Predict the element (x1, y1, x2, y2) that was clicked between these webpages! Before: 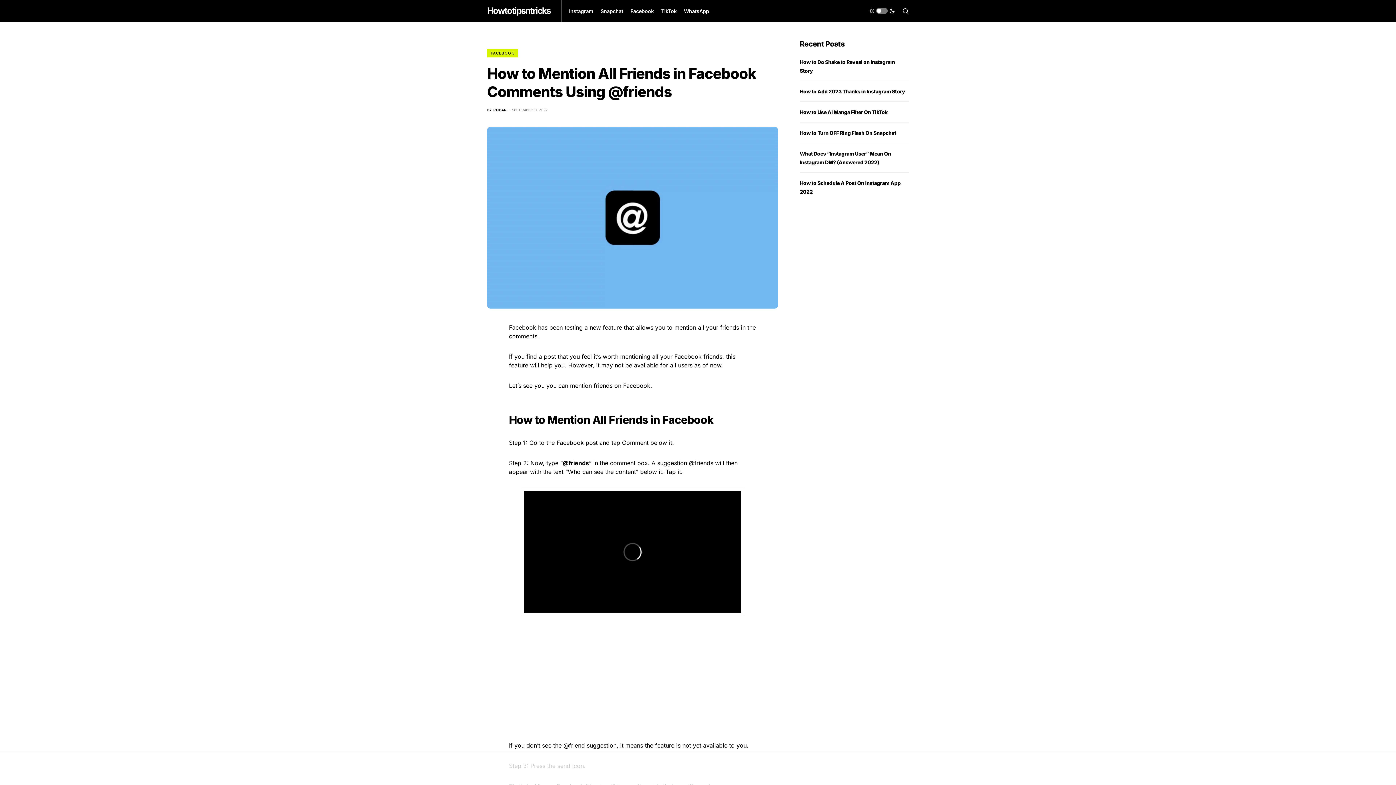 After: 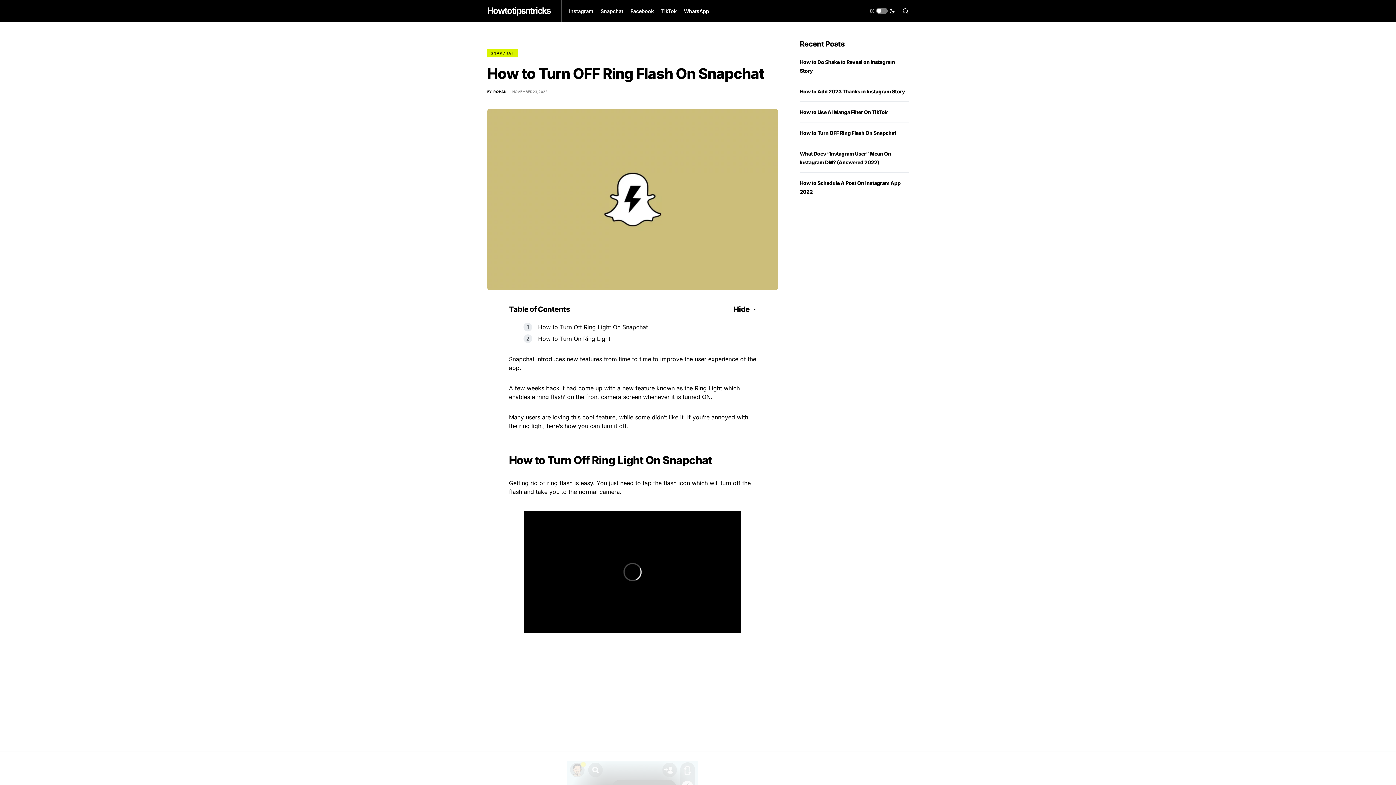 Action: label: How to Turn OFF Ring Flash On Snapchat bbox: (800, 129, 896, 136)